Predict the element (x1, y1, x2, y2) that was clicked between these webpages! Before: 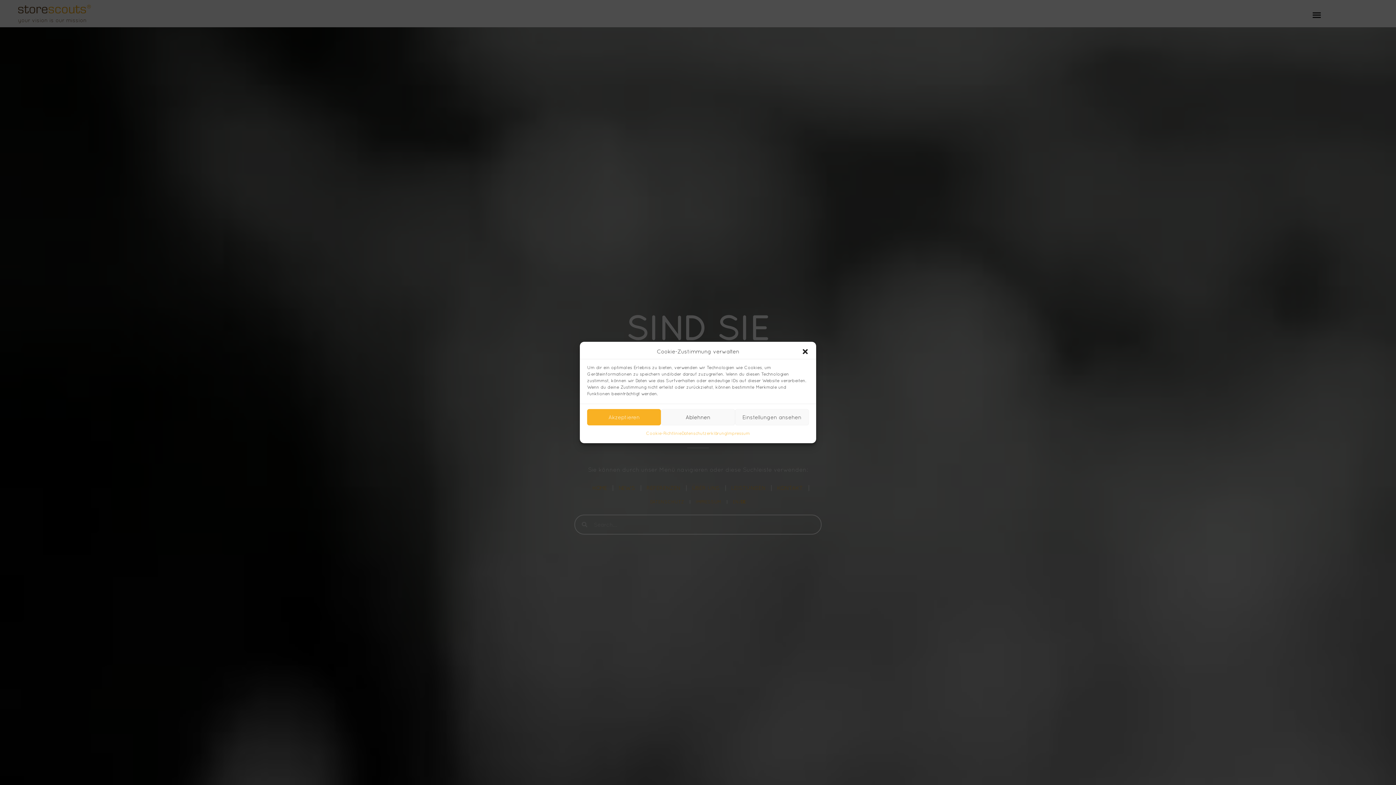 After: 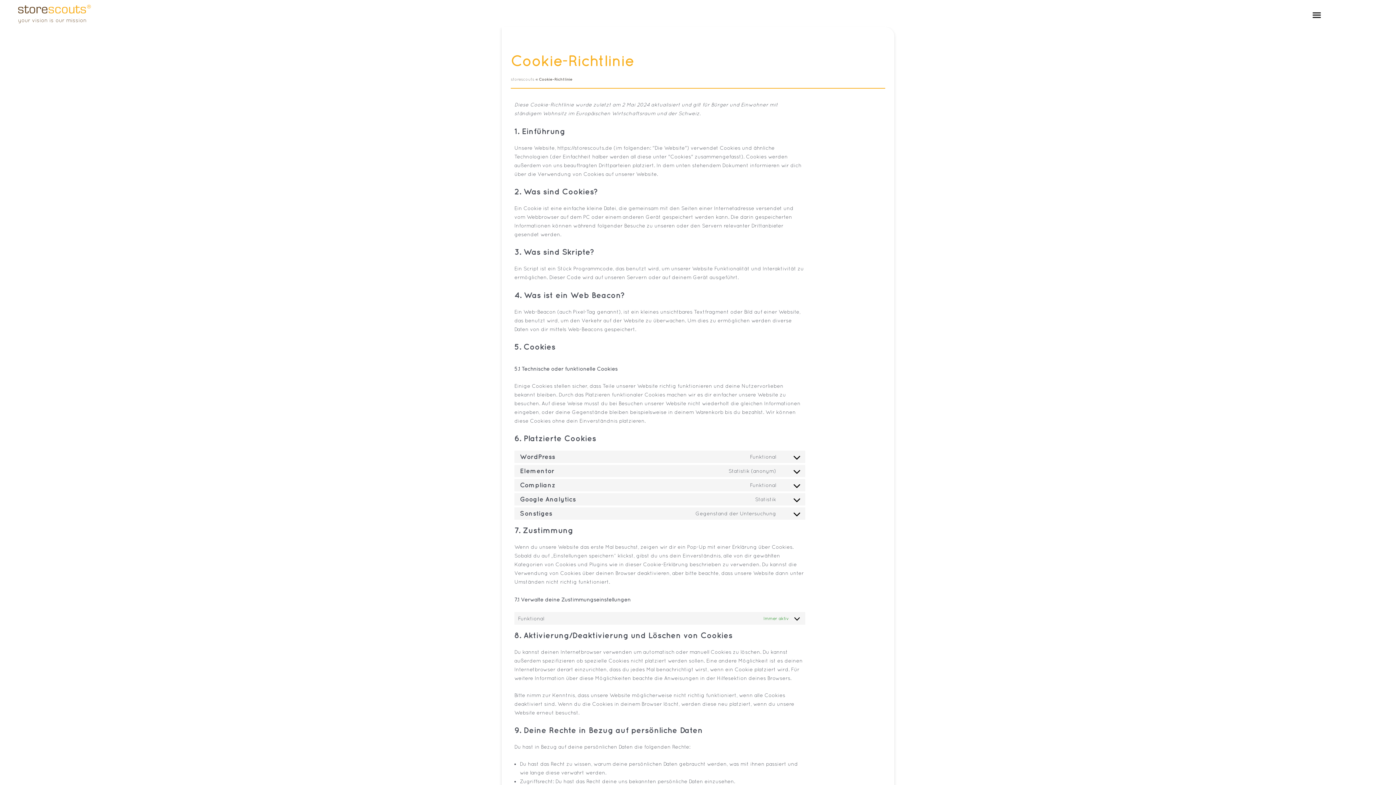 Action: label: Cookie-Richtlinie bbox: (646, 429, 681, 438)